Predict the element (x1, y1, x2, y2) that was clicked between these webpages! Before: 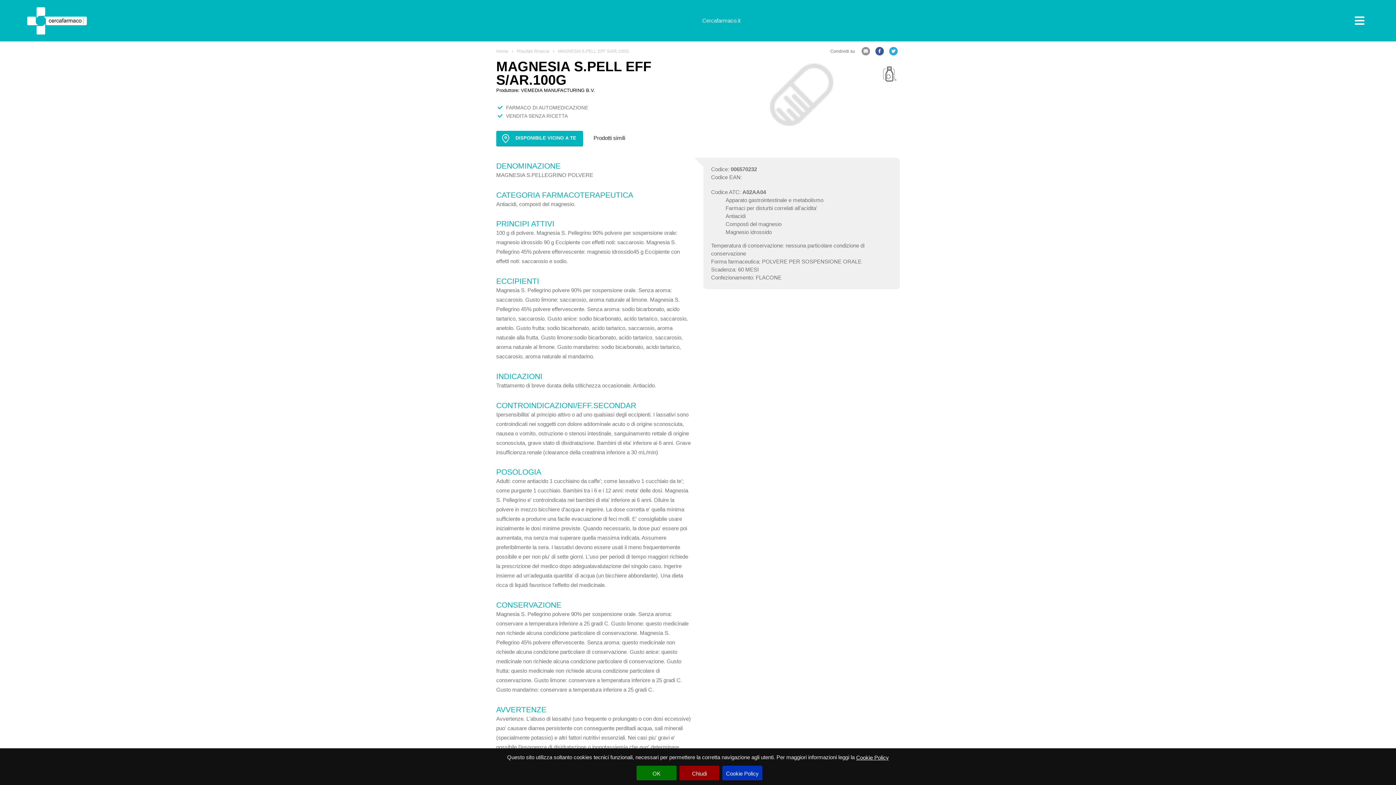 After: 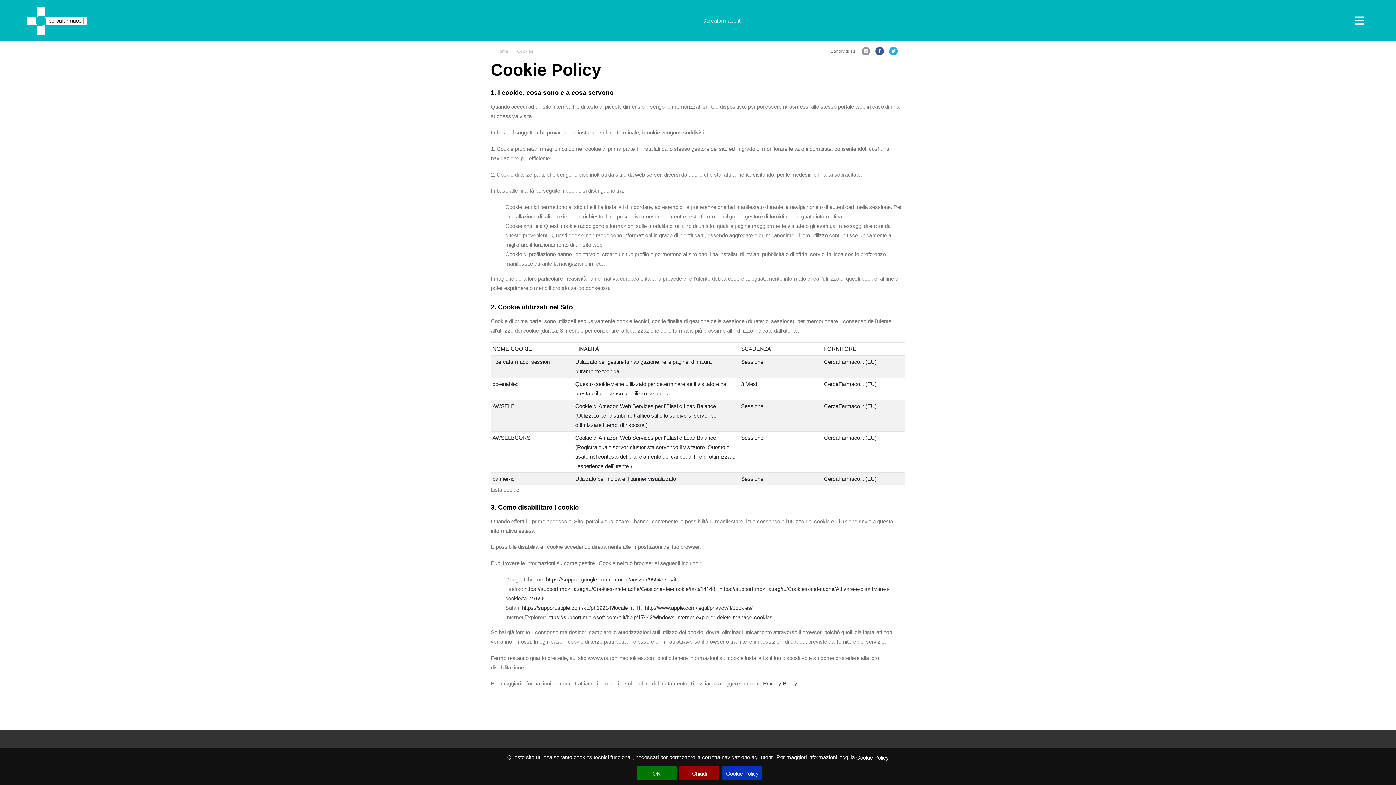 Action: bbox: (722, 766, 762, 780) label: Cookie Policy